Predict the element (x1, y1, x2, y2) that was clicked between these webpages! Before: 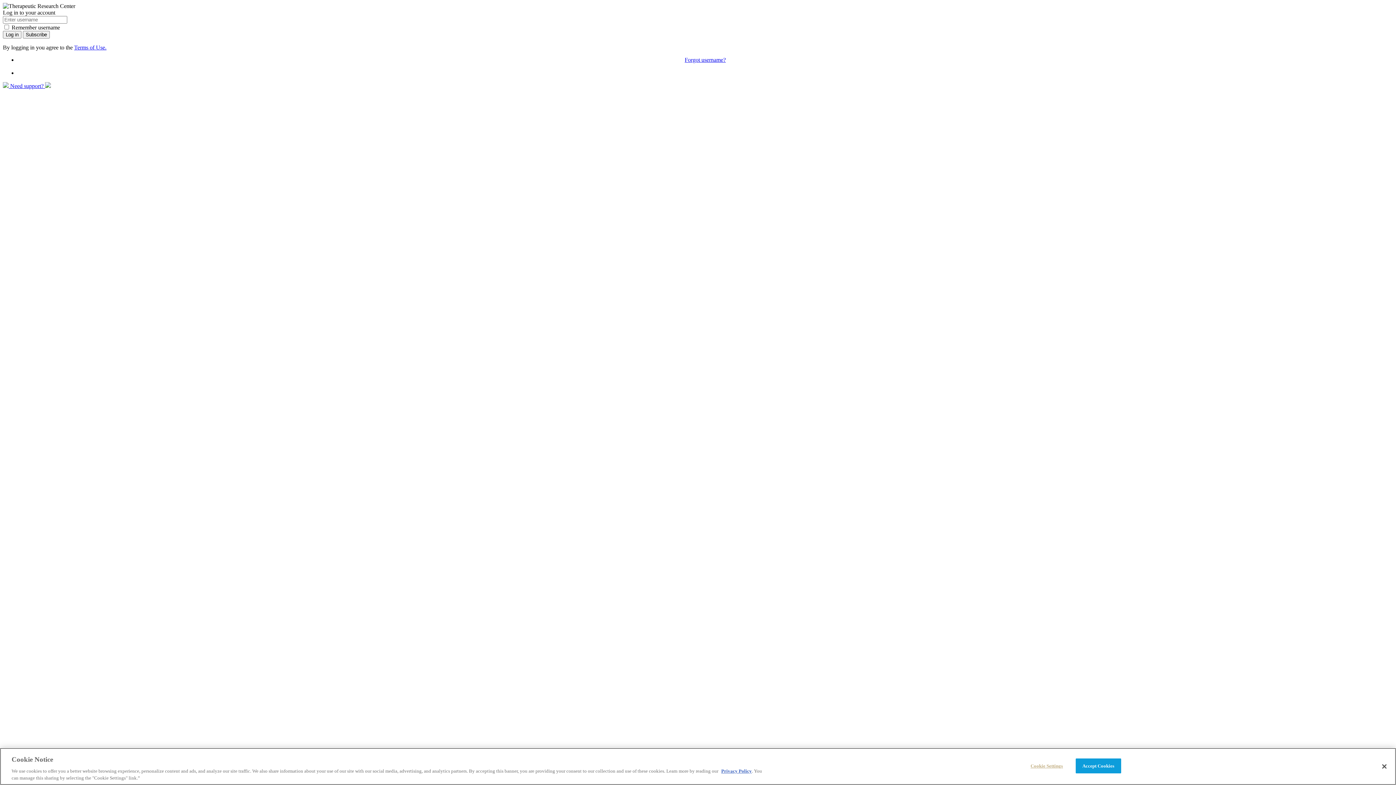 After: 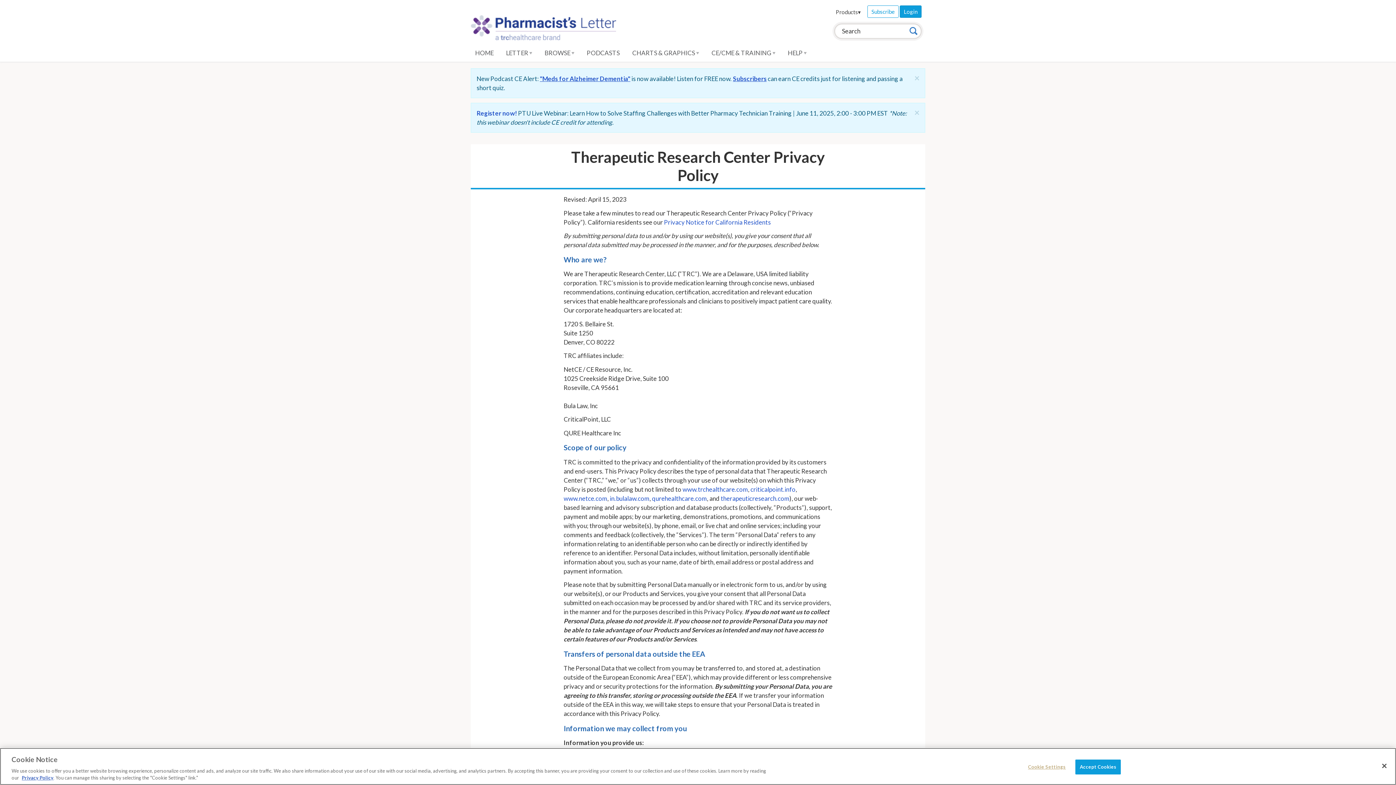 Action: label: Privacy Policy bbox: (721, 768, 752, 774)